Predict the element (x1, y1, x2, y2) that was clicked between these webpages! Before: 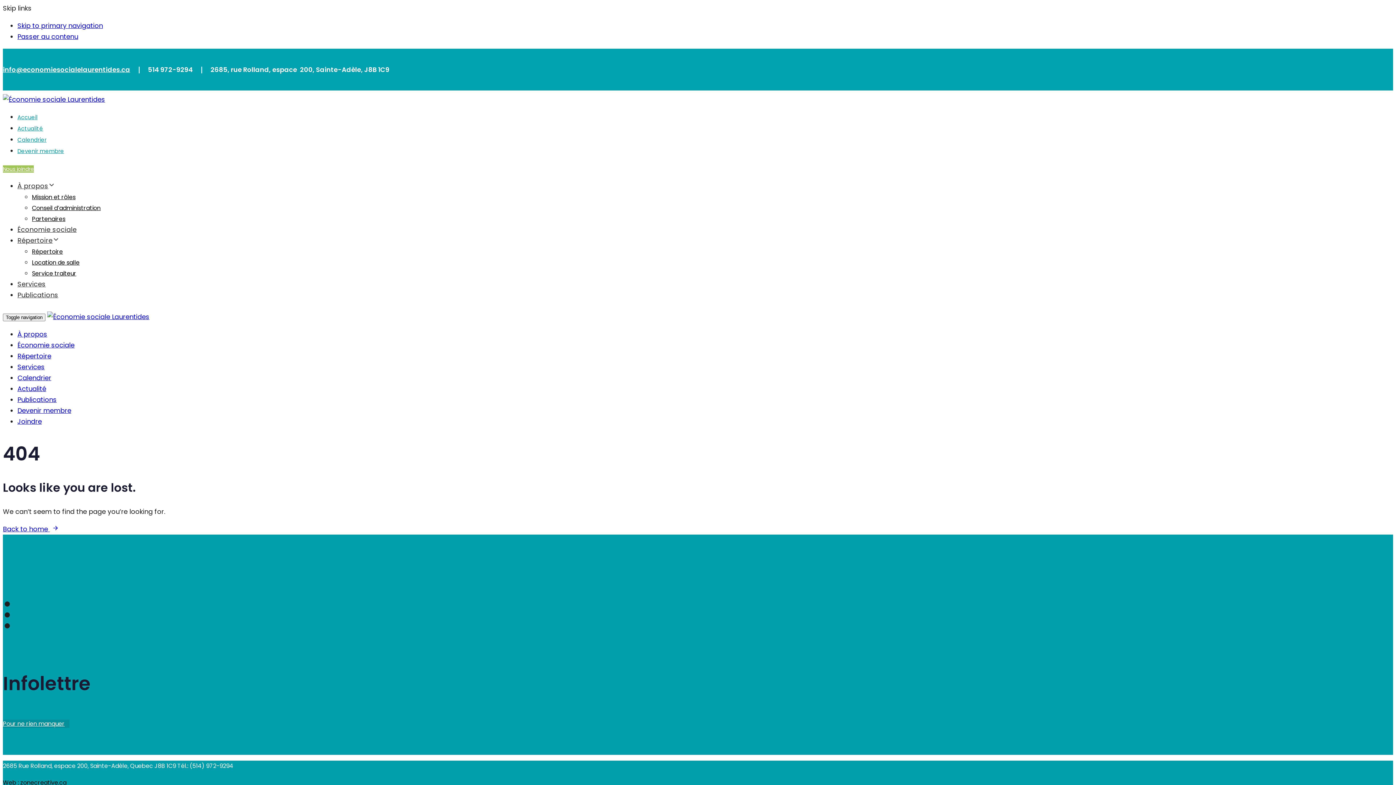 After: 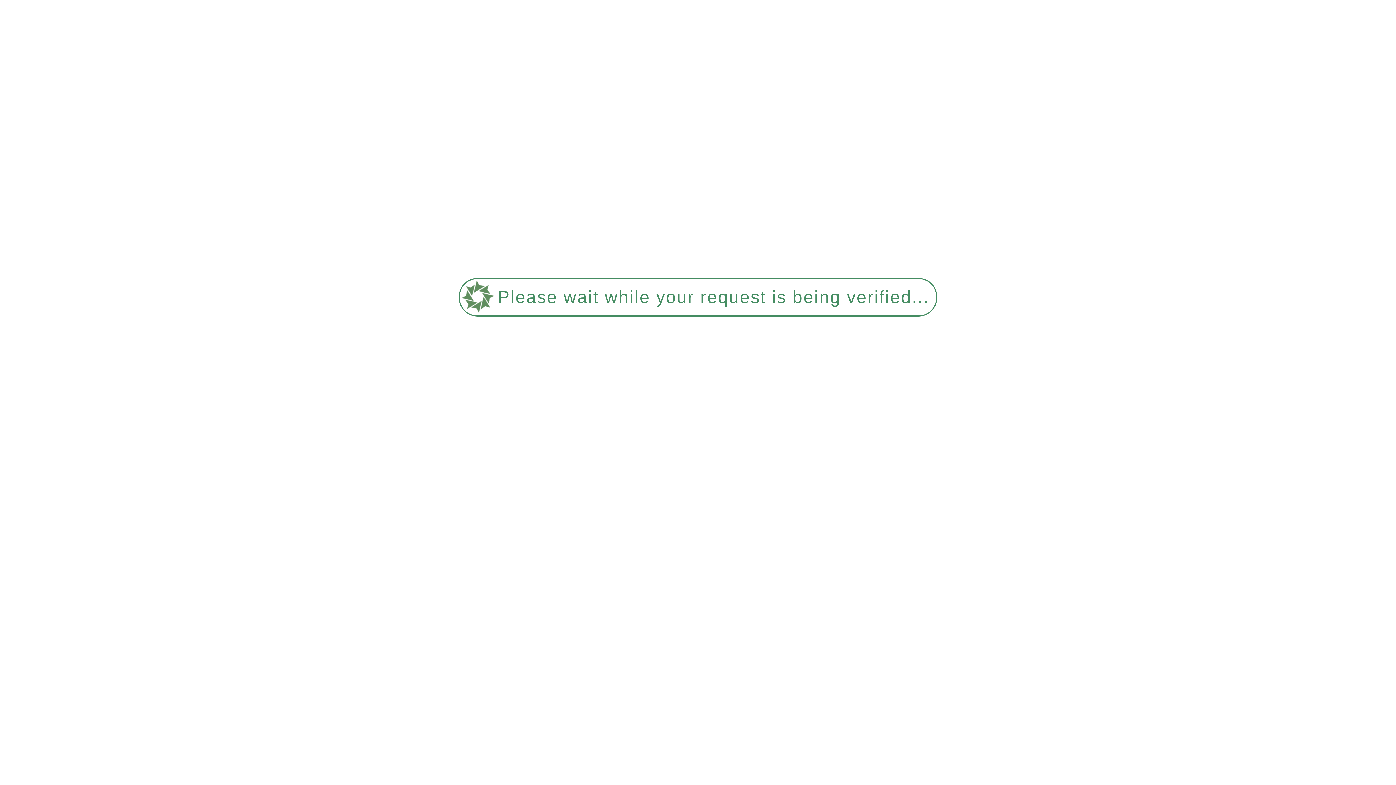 Action: label: Accueil bbox: (17, 113, 37, 121)